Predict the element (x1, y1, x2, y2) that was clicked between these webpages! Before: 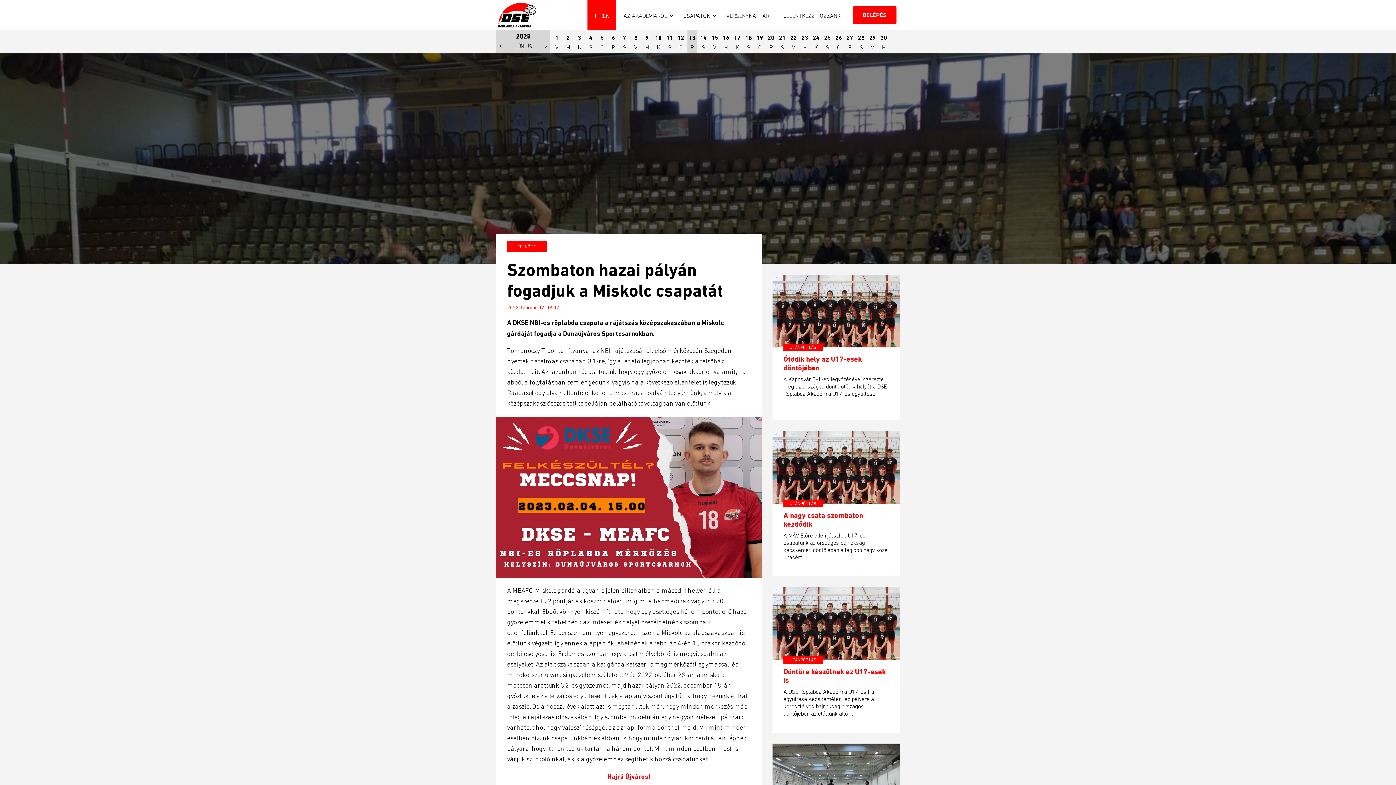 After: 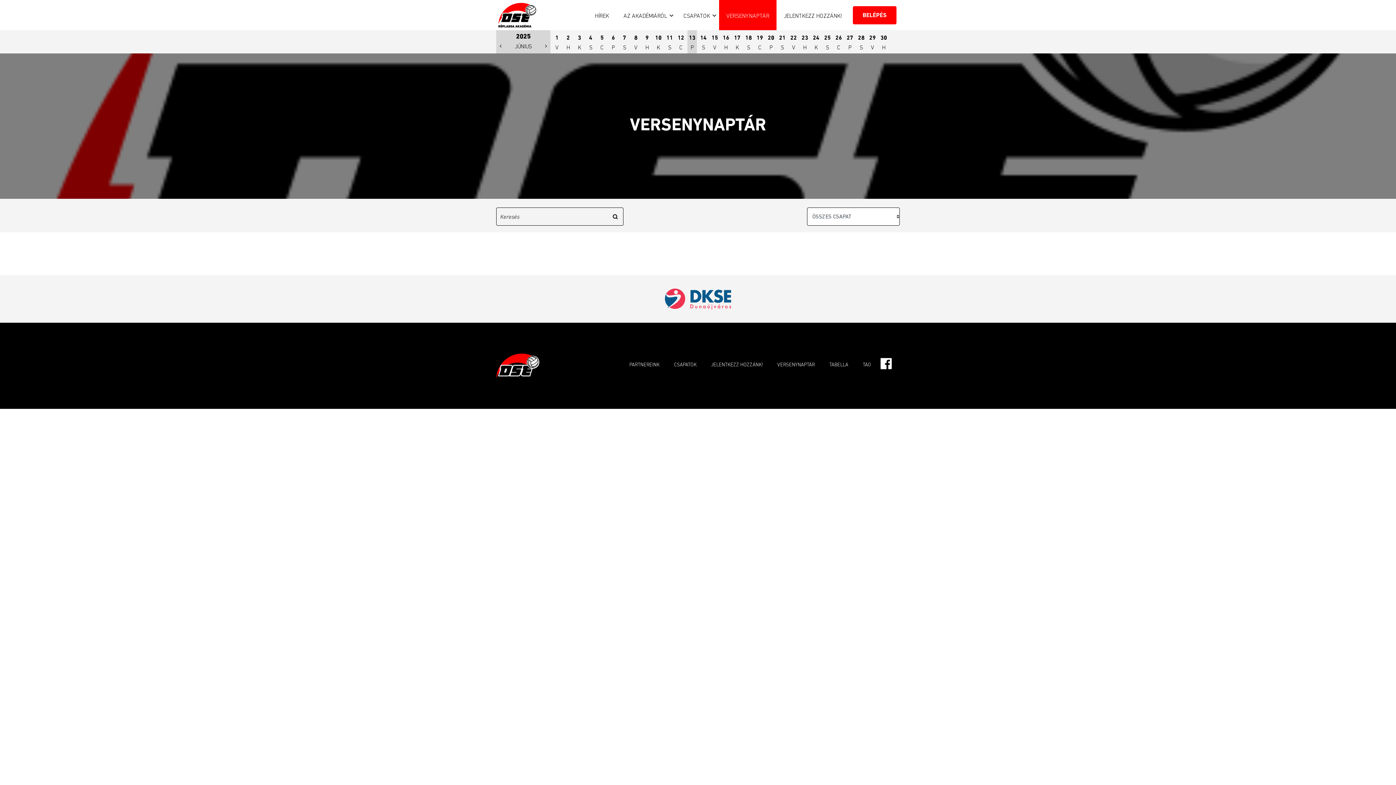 Action: label: VERSENYNAPTÁR bbox: (719, 0, 776, 30)